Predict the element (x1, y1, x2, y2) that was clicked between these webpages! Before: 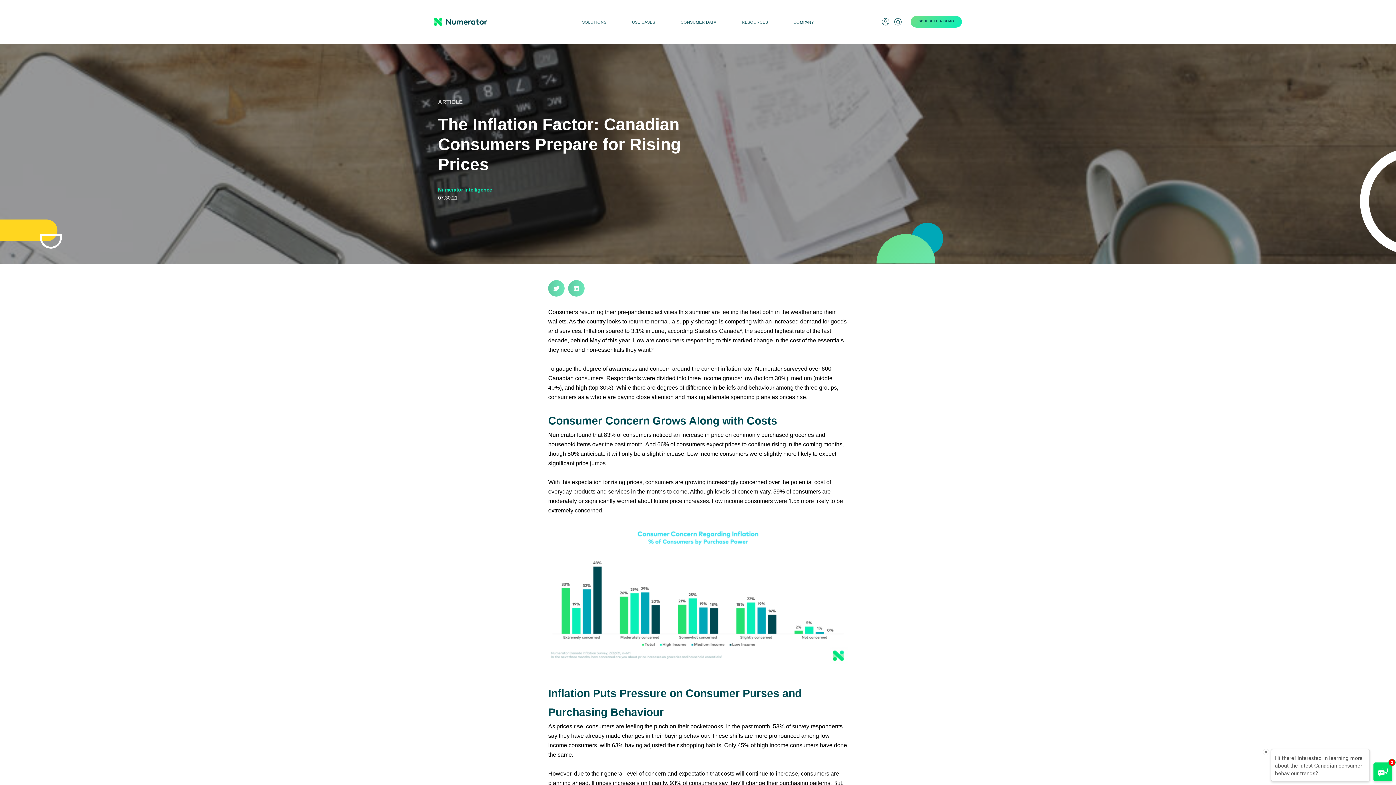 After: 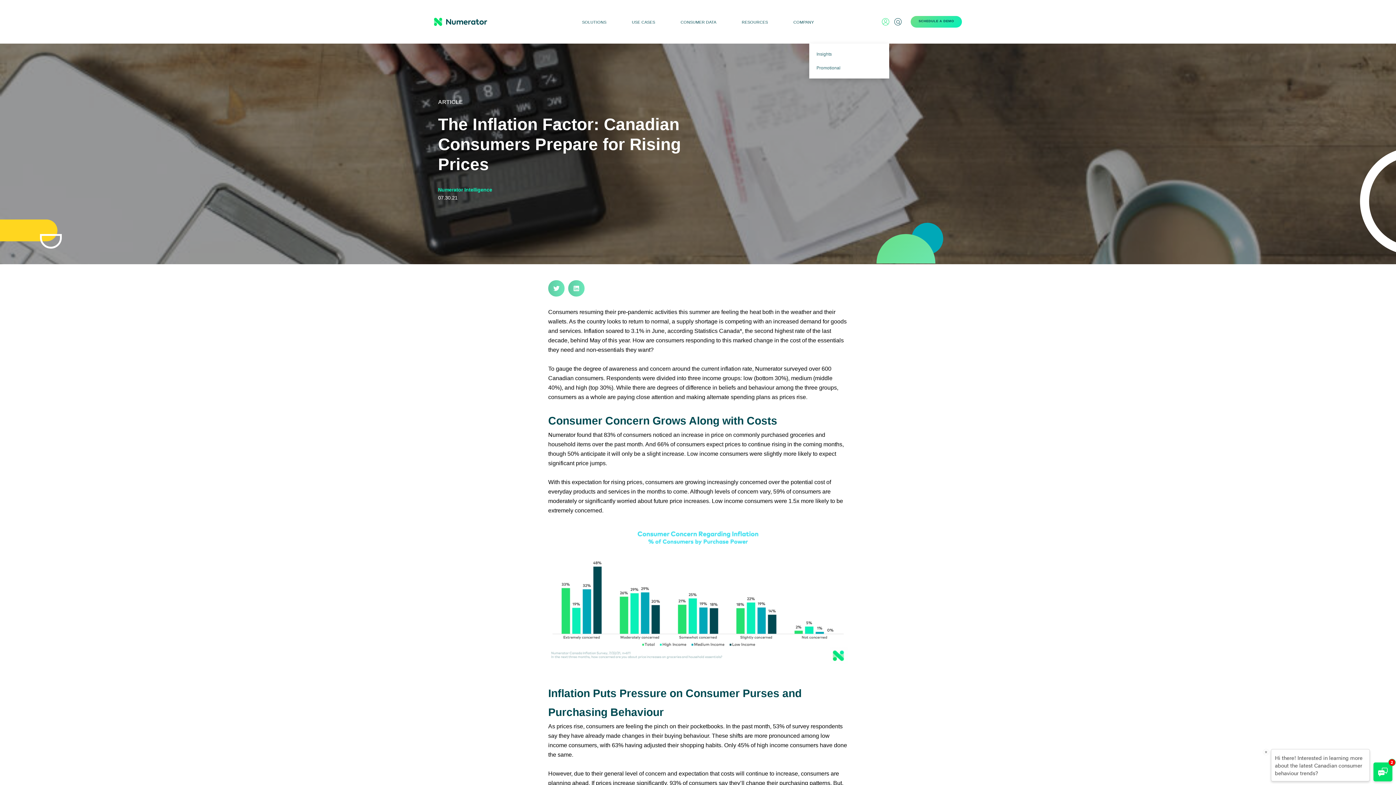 Action: bbox: (882, 18, 889, 25)